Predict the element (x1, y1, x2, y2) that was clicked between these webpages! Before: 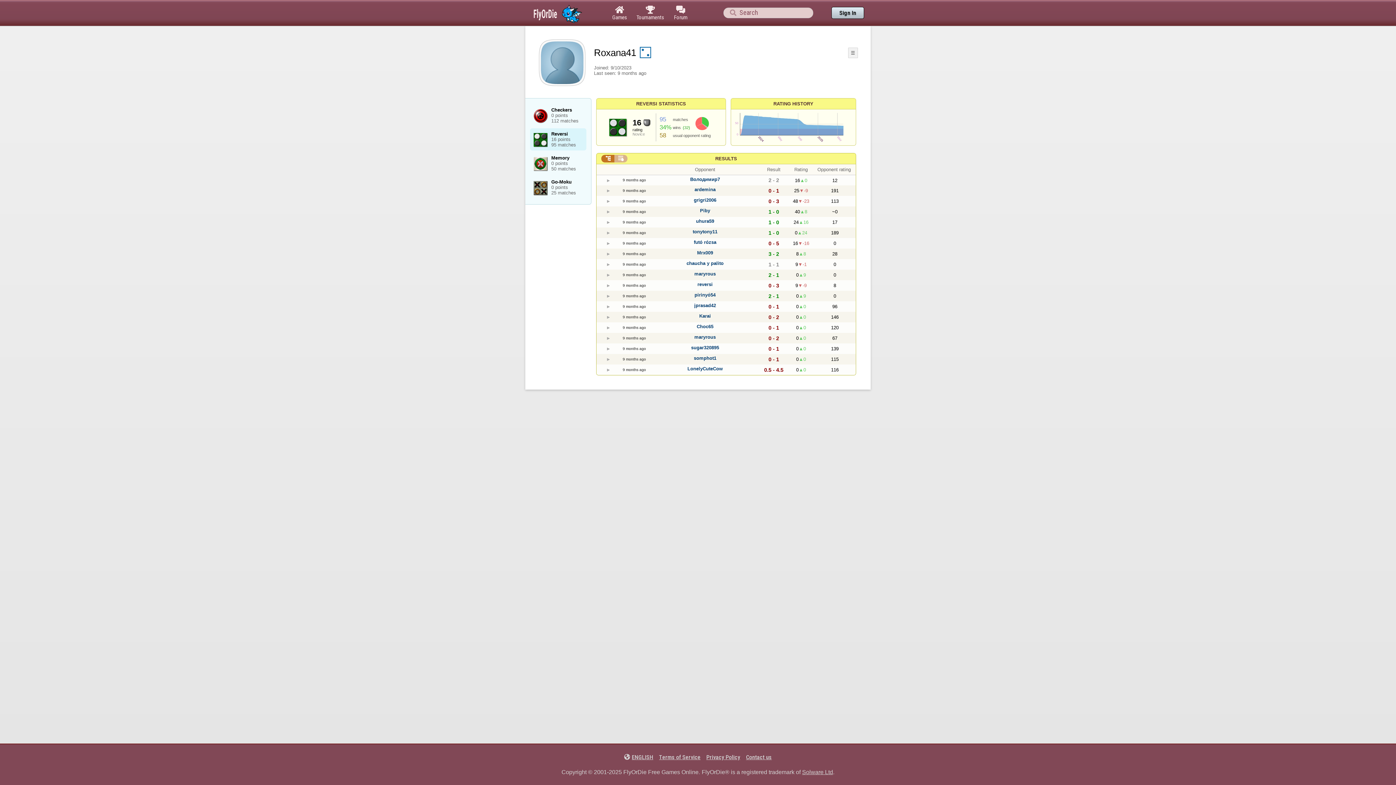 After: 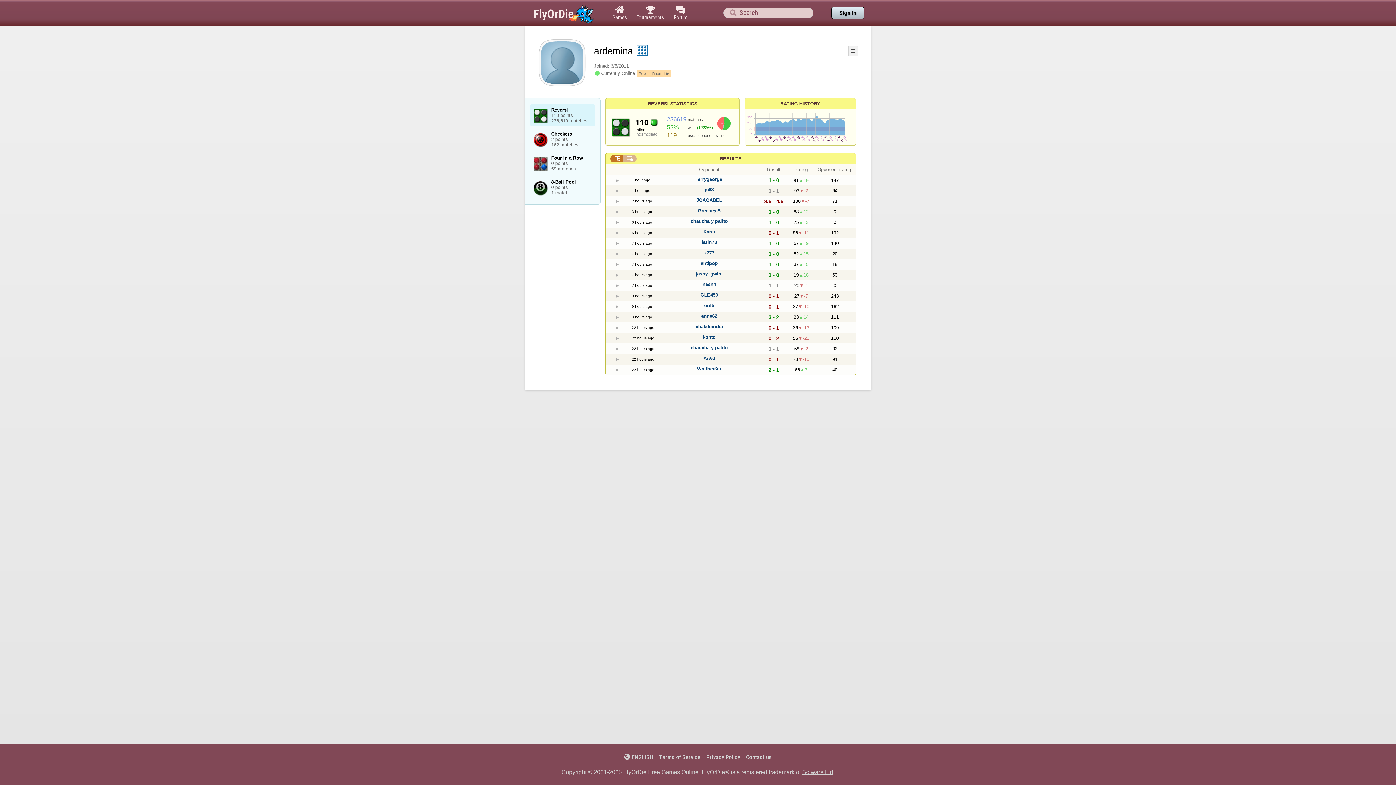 Action: bbox: (694, 186, 715, 192) label: ardemina